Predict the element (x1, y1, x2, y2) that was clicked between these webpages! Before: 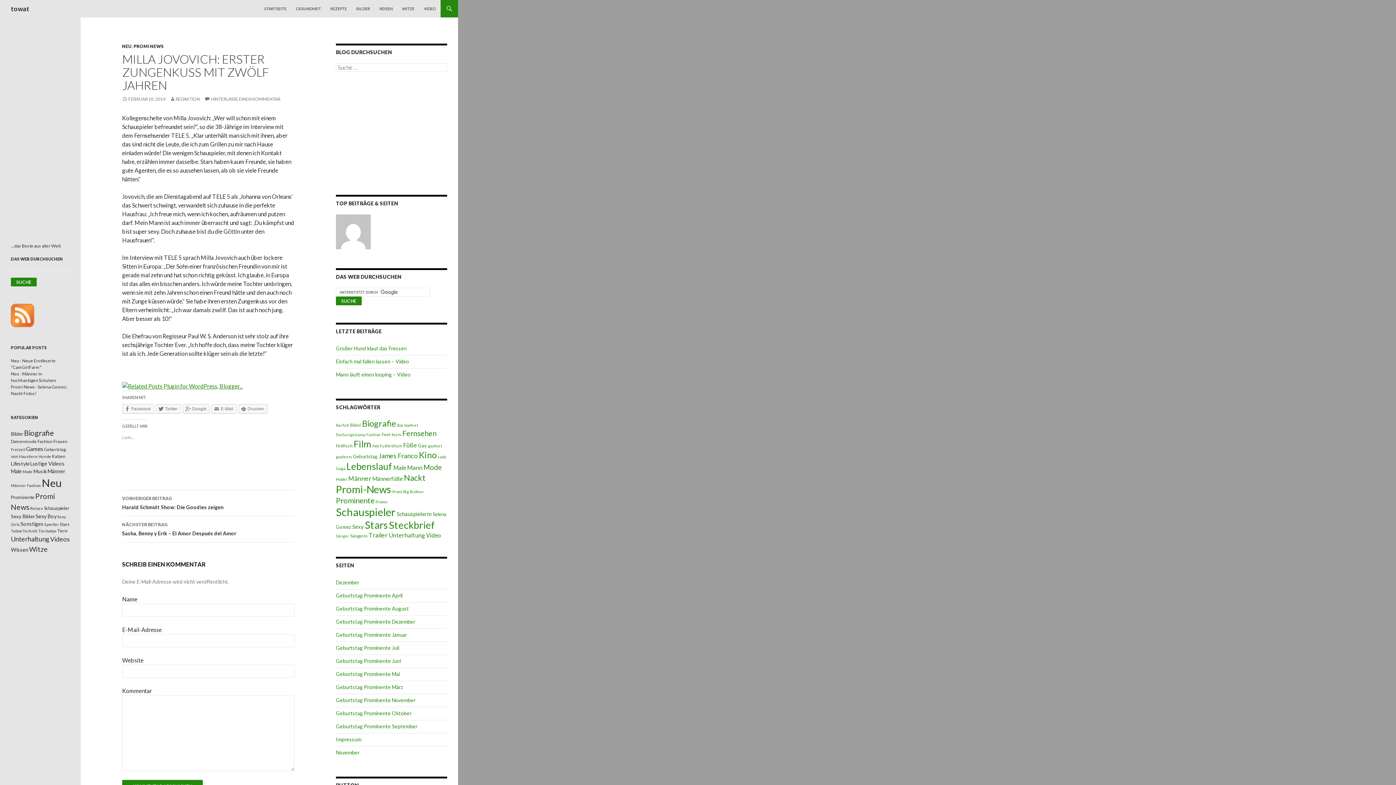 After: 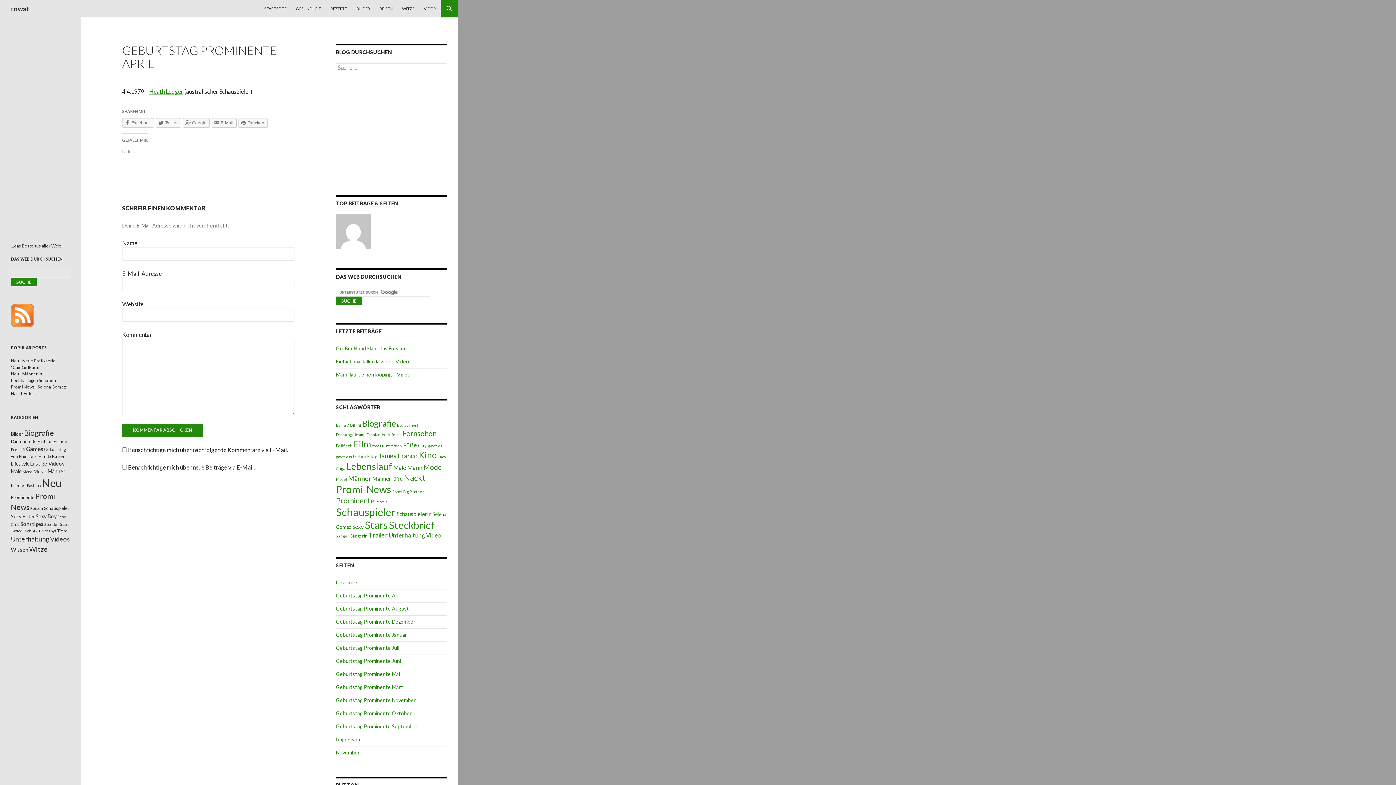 Action: bbox: (336, 592, 402, 598) label: Geburtstag Prominente April